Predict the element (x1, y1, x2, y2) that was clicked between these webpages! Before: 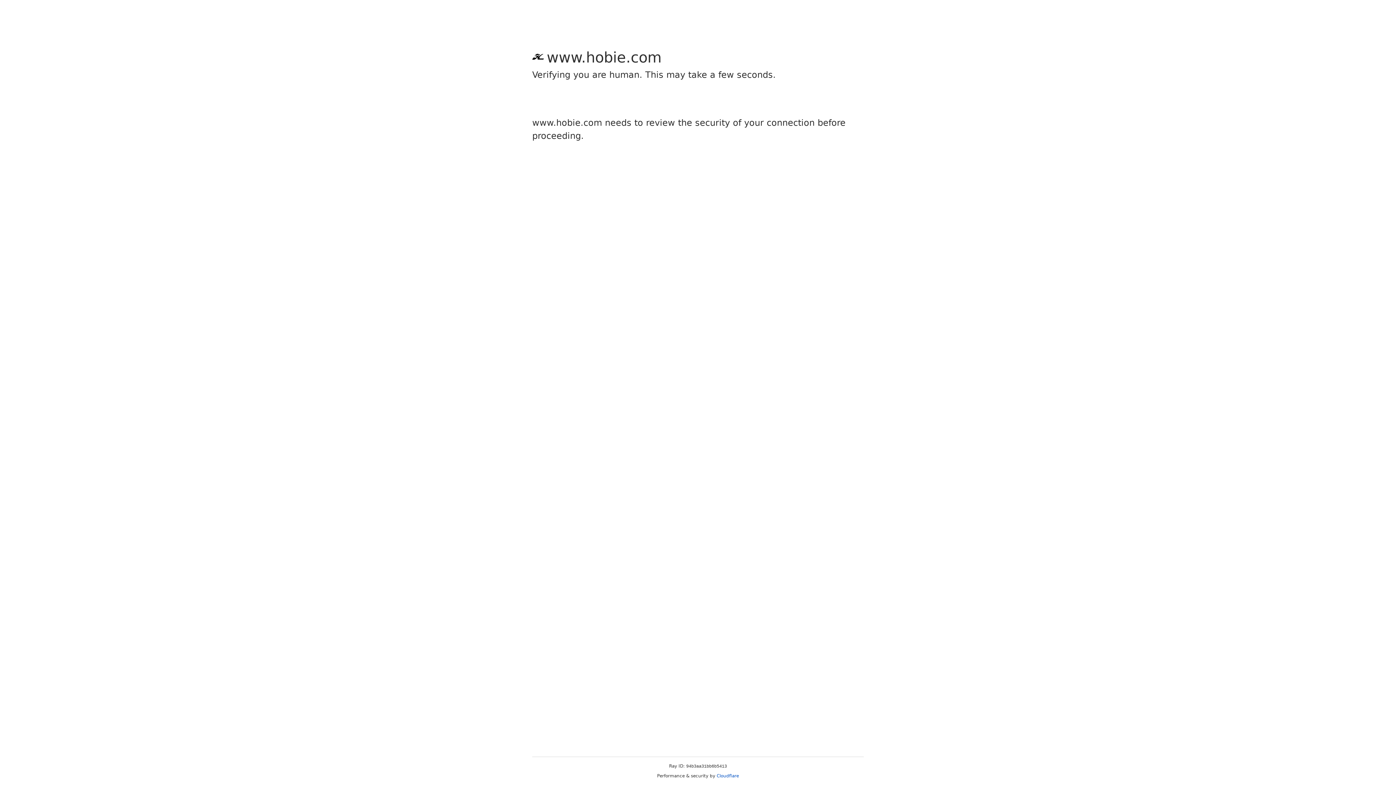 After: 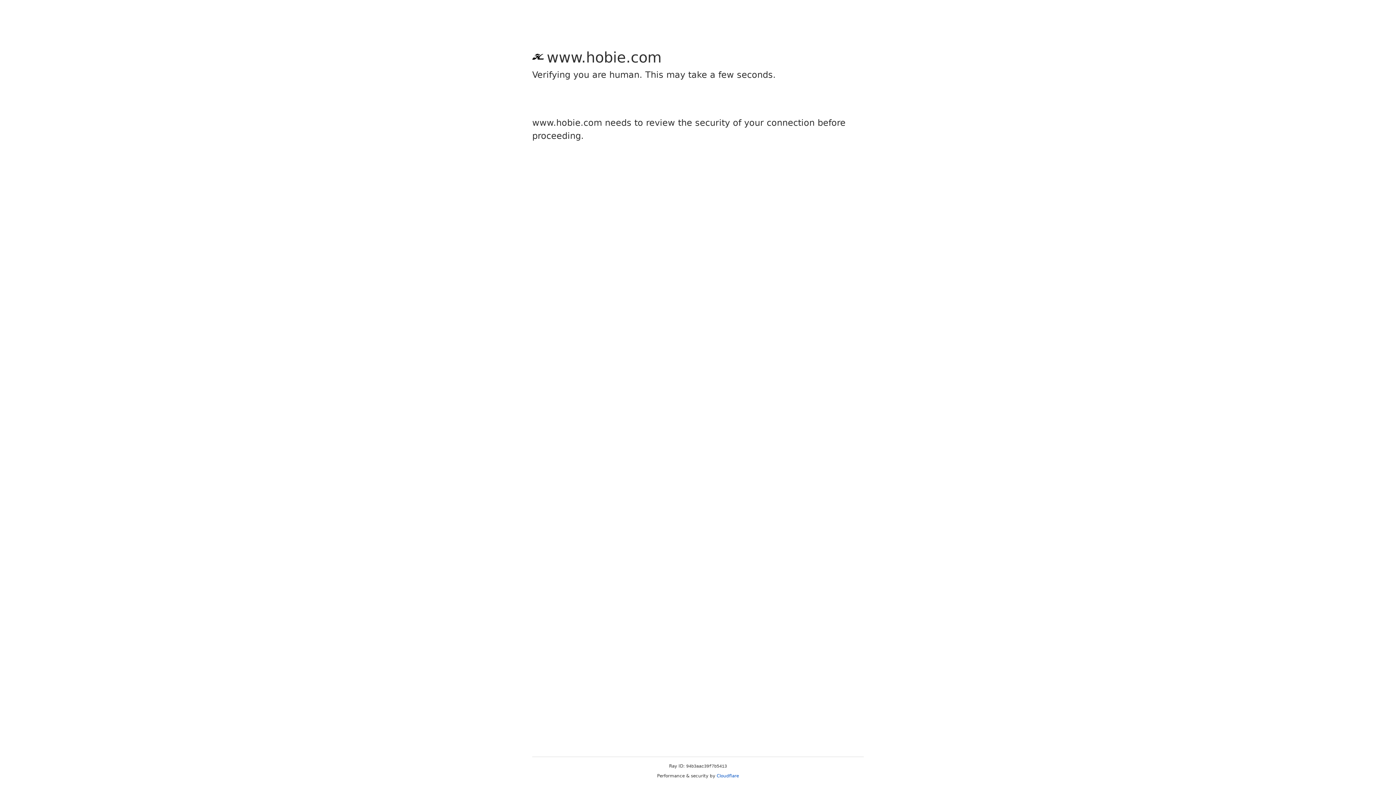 Action: bbox: (716, 773, 739, 778) label: Cloudflare